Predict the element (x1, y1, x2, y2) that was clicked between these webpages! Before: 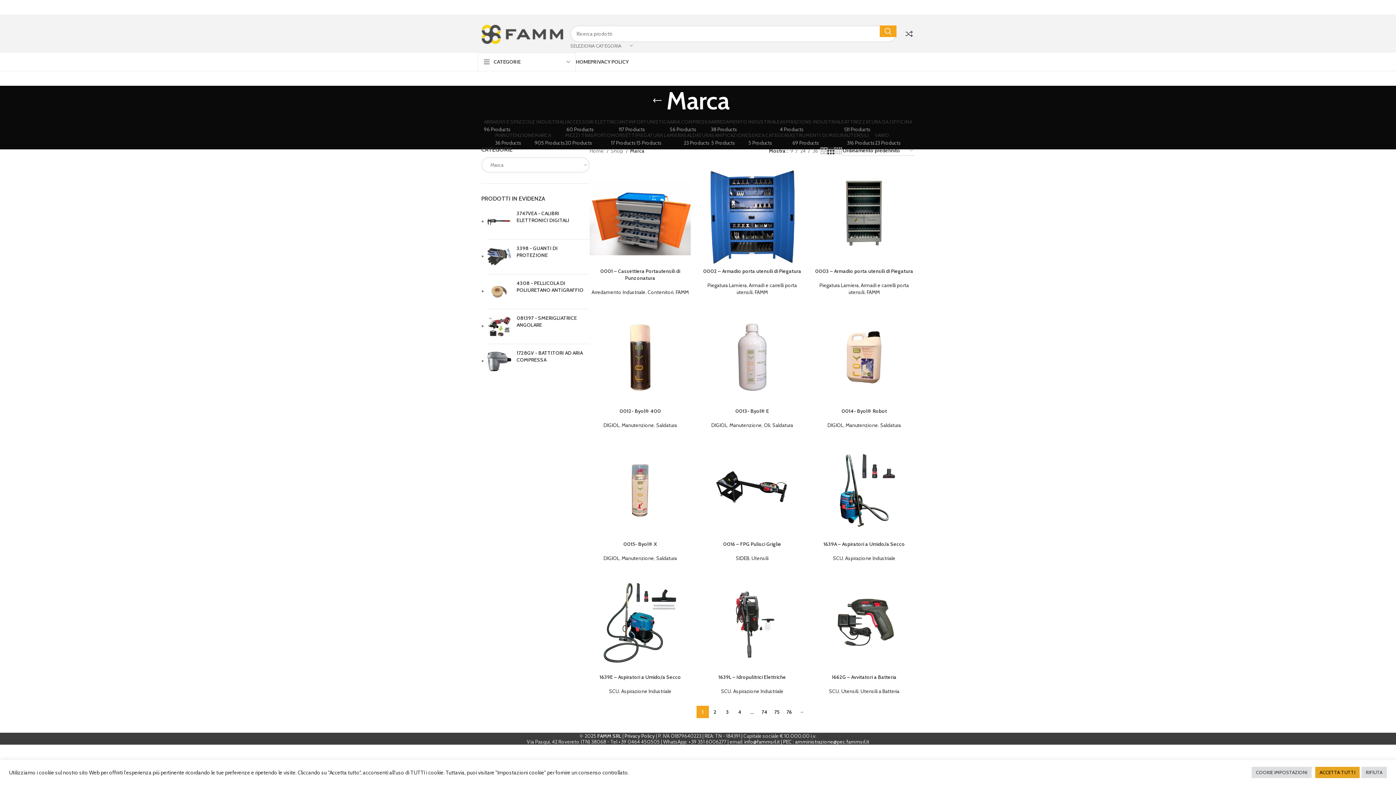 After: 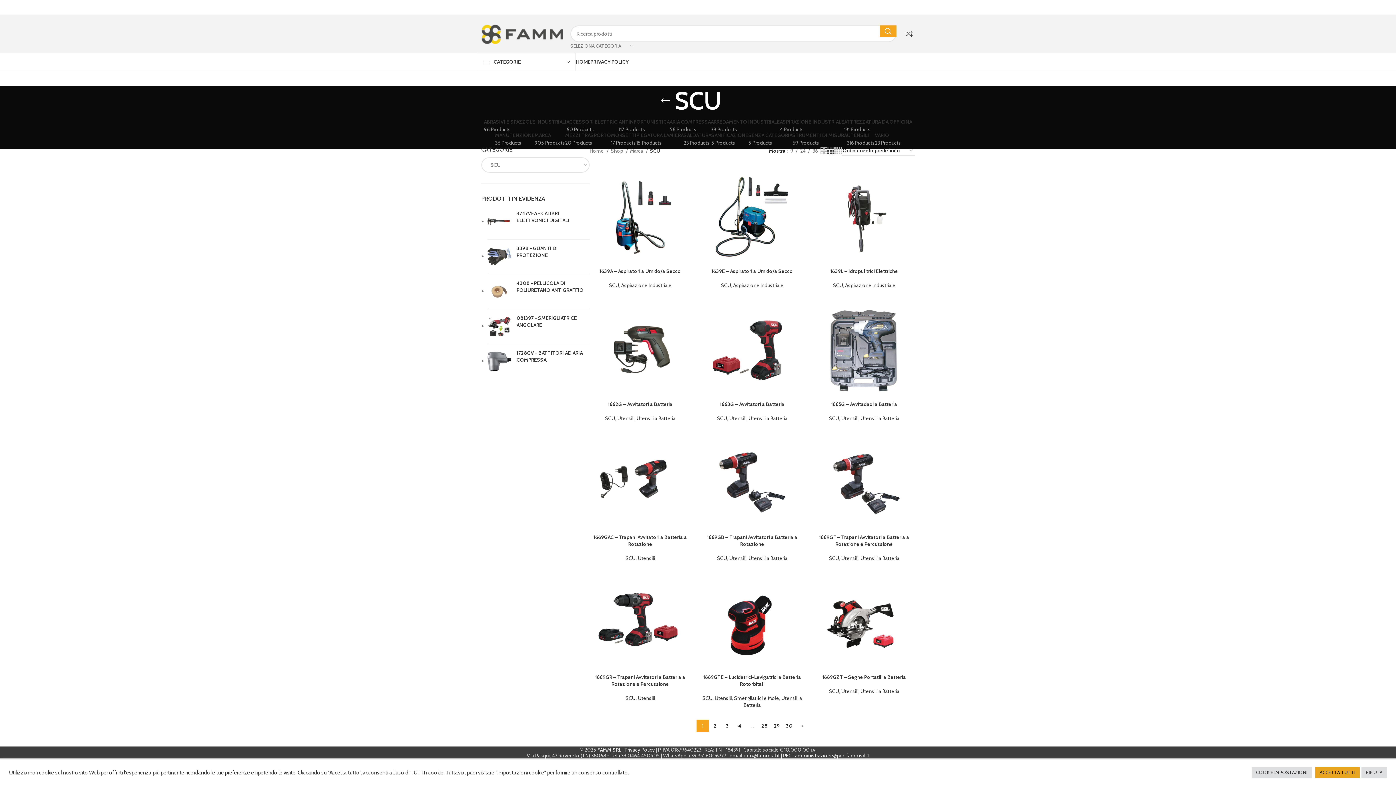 Action: bbox: (609, 688, 619, 694) label: SCU